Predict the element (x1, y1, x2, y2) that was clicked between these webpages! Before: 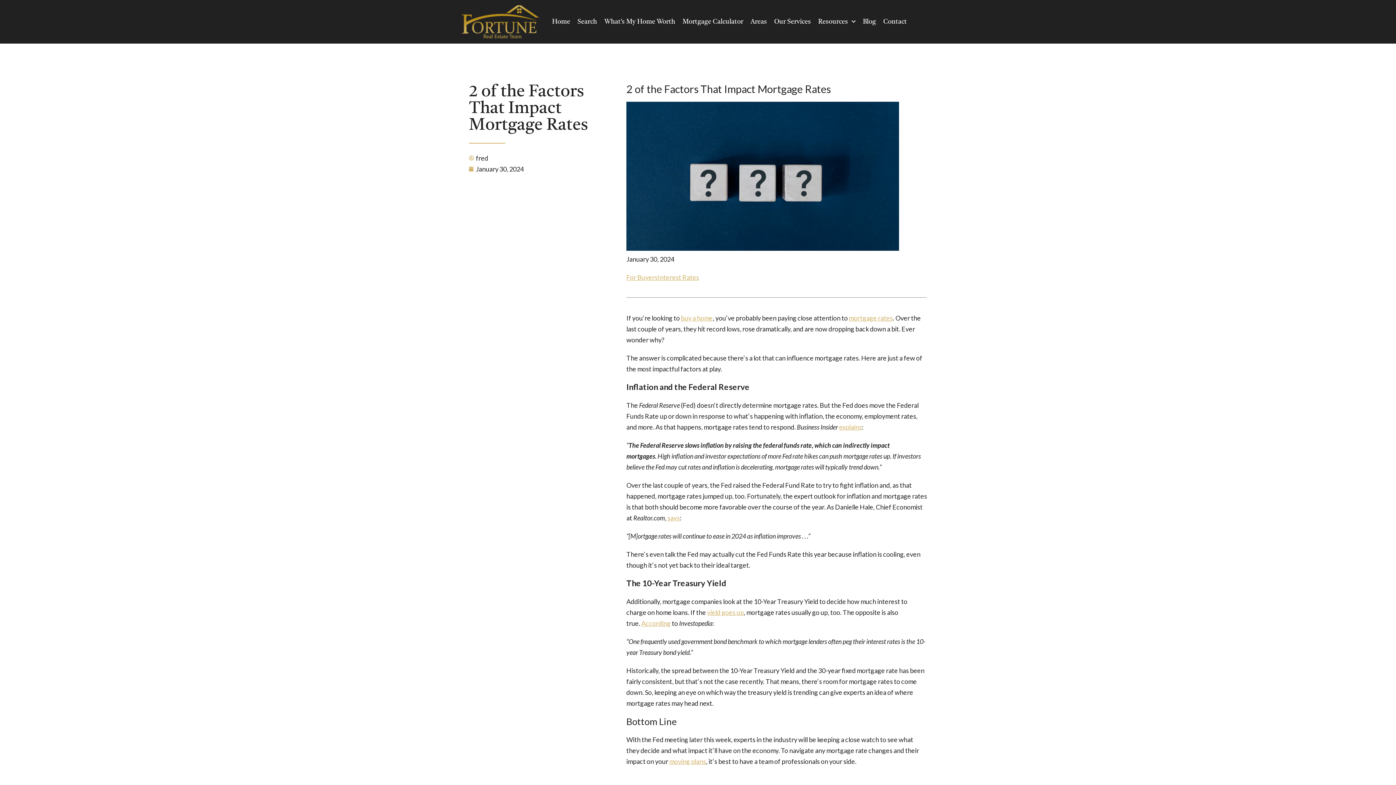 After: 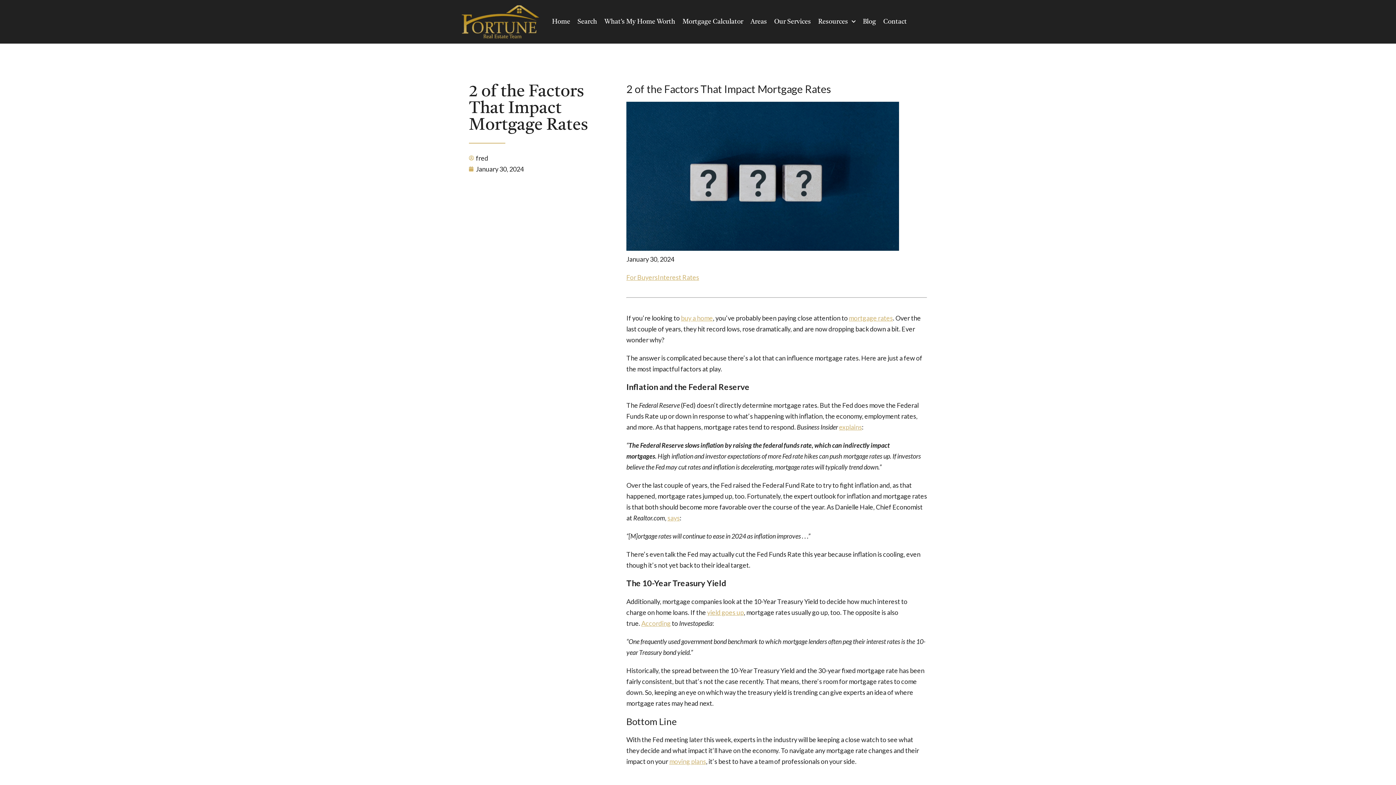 Action: label: yield goes up bbox: (707, 608, 743, 616)